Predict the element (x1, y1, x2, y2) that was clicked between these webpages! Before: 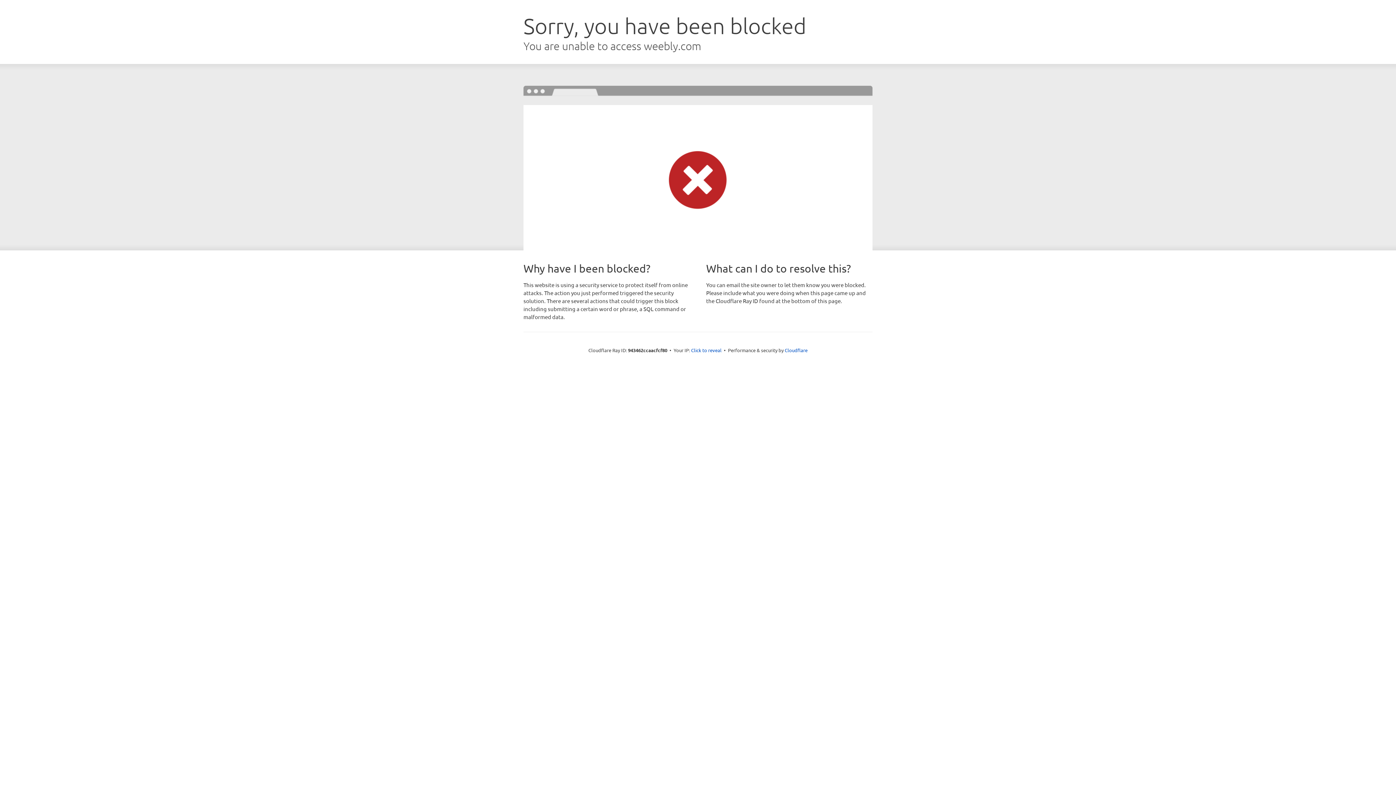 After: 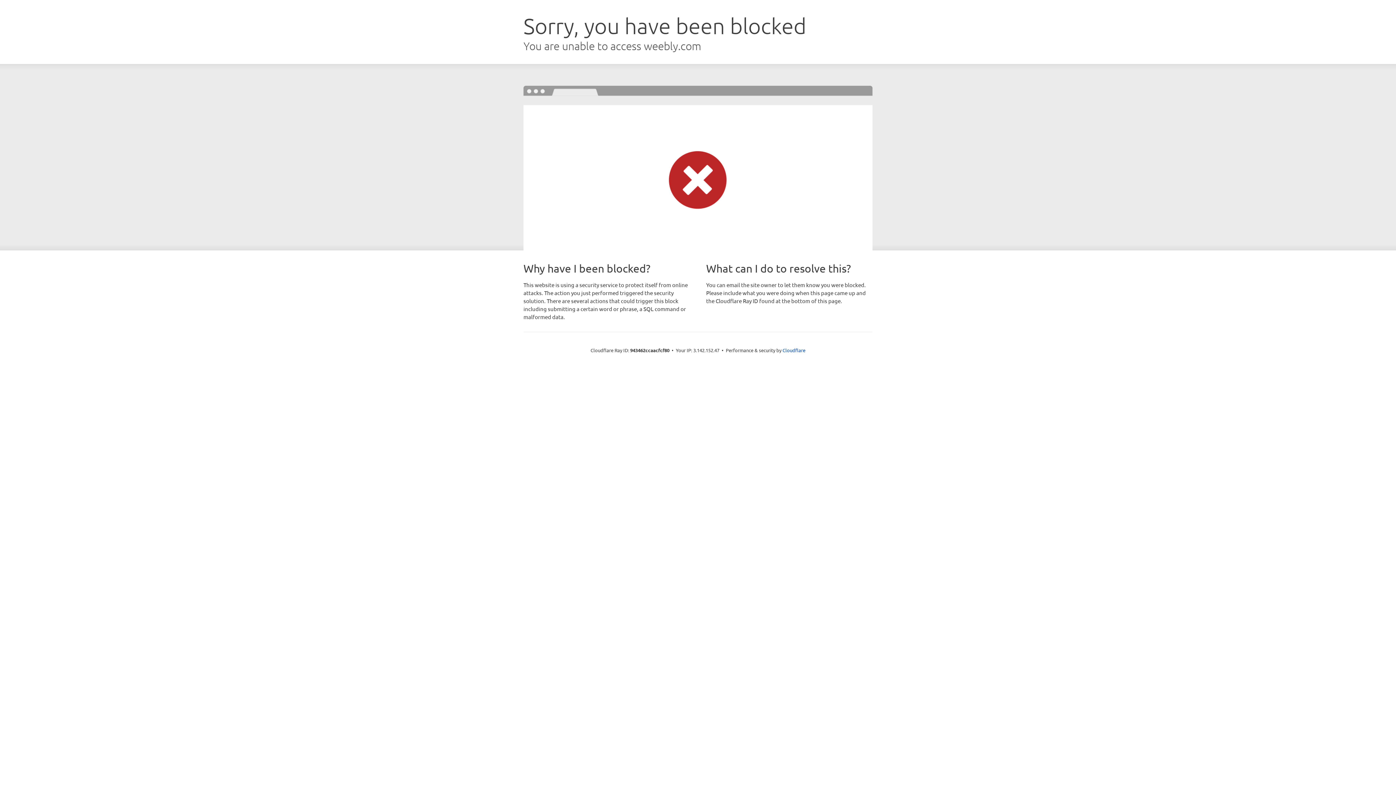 Action: bbox: (691, 346, 721, 353) label: Click to reveal